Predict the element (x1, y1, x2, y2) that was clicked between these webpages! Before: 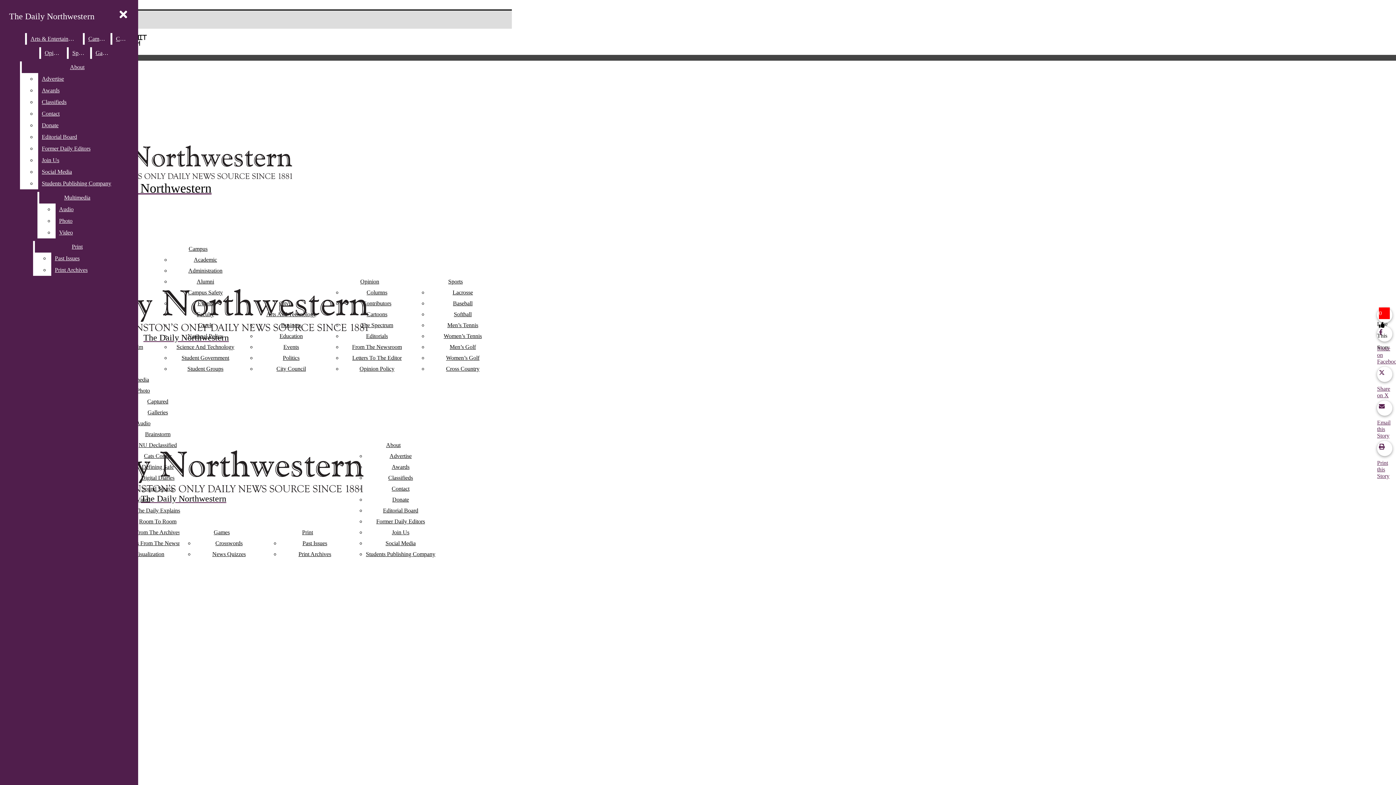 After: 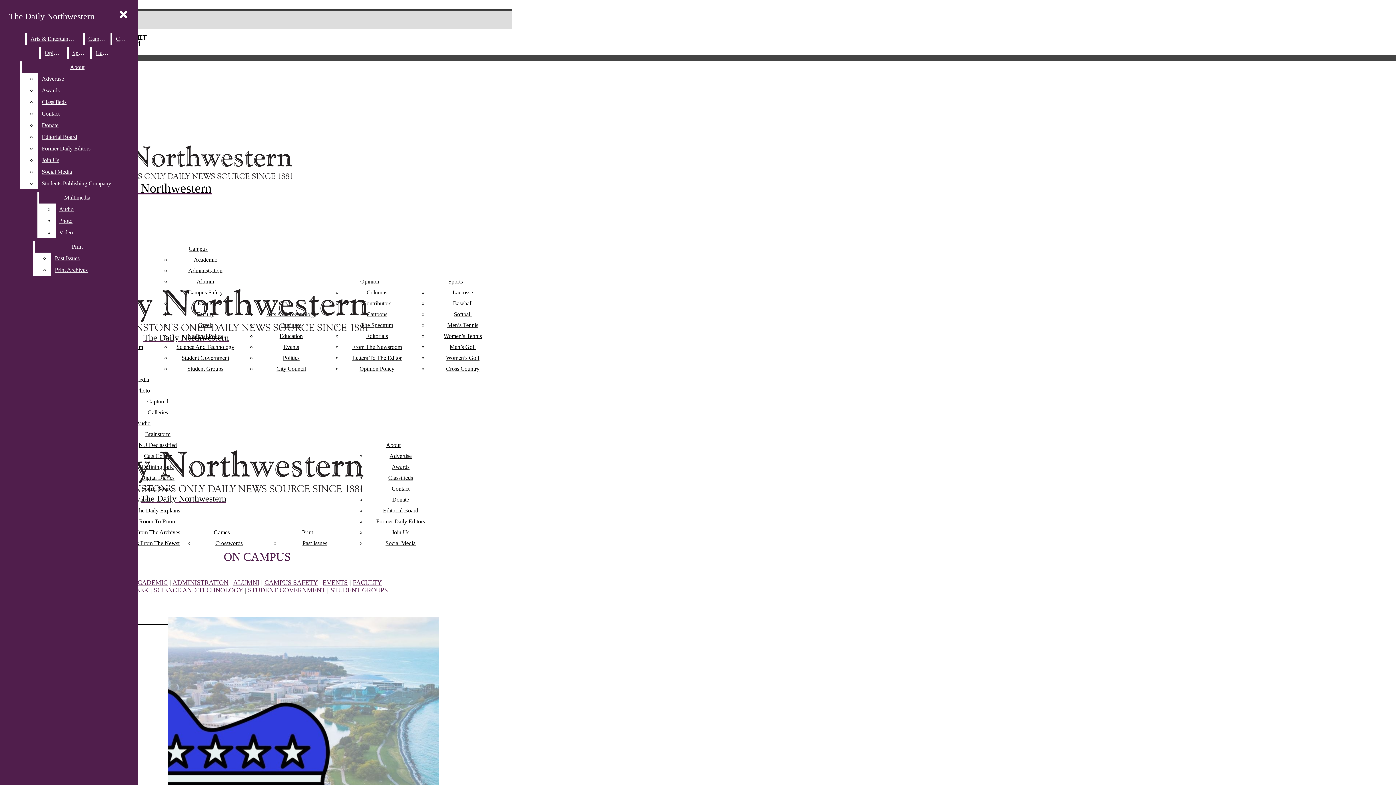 Action: label: Campus bbox: (84, 33, 109, 44)